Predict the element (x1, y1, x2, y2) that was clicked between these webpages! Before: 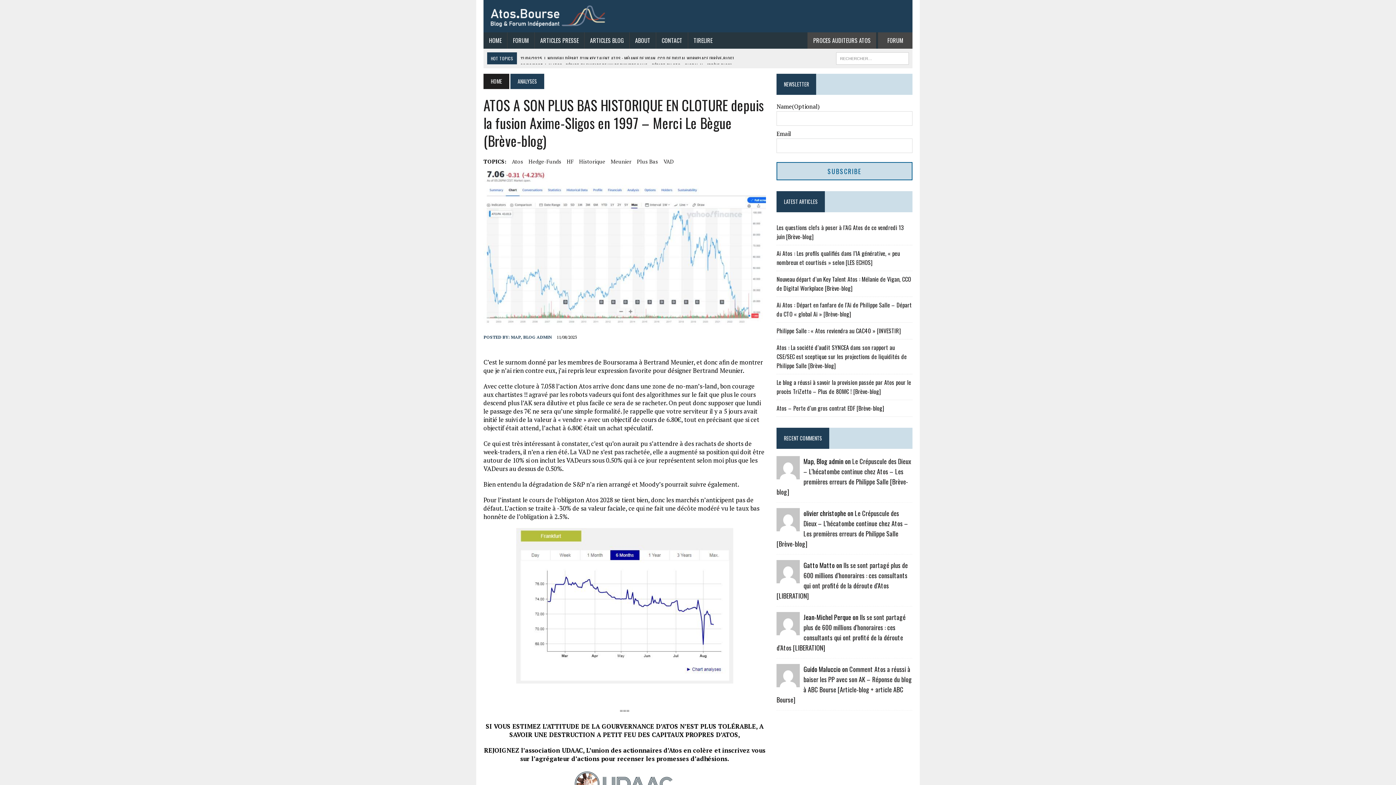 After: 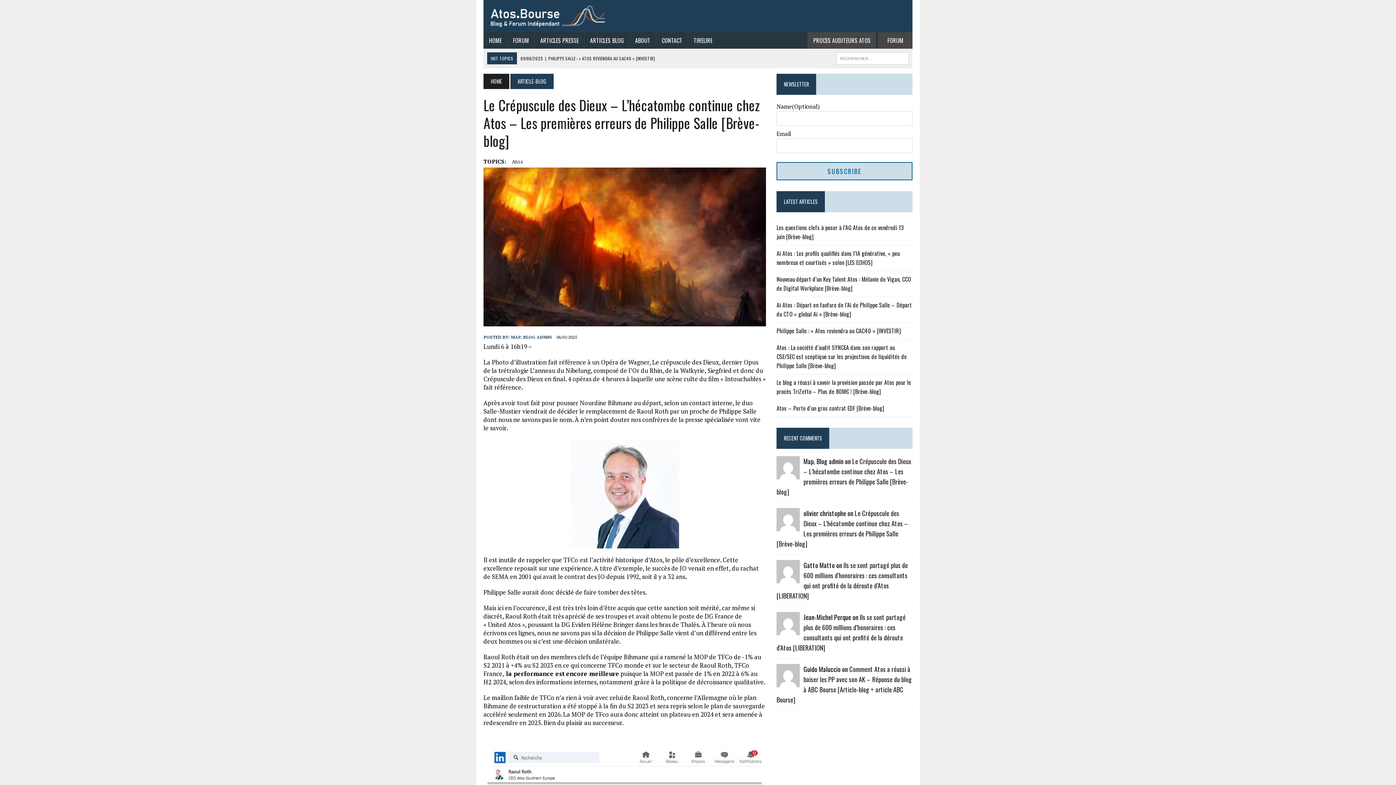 Action: bbox: (776, 470, 800, 479)